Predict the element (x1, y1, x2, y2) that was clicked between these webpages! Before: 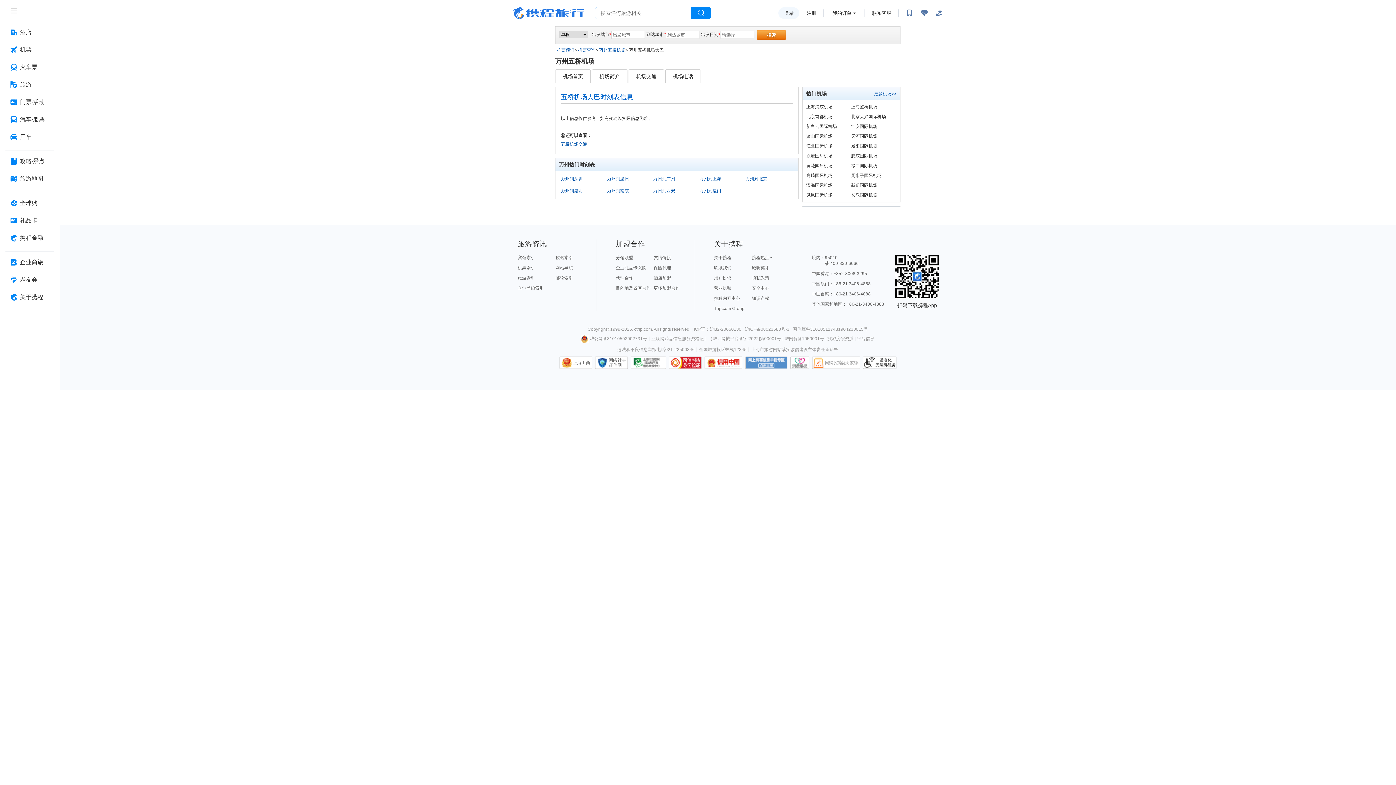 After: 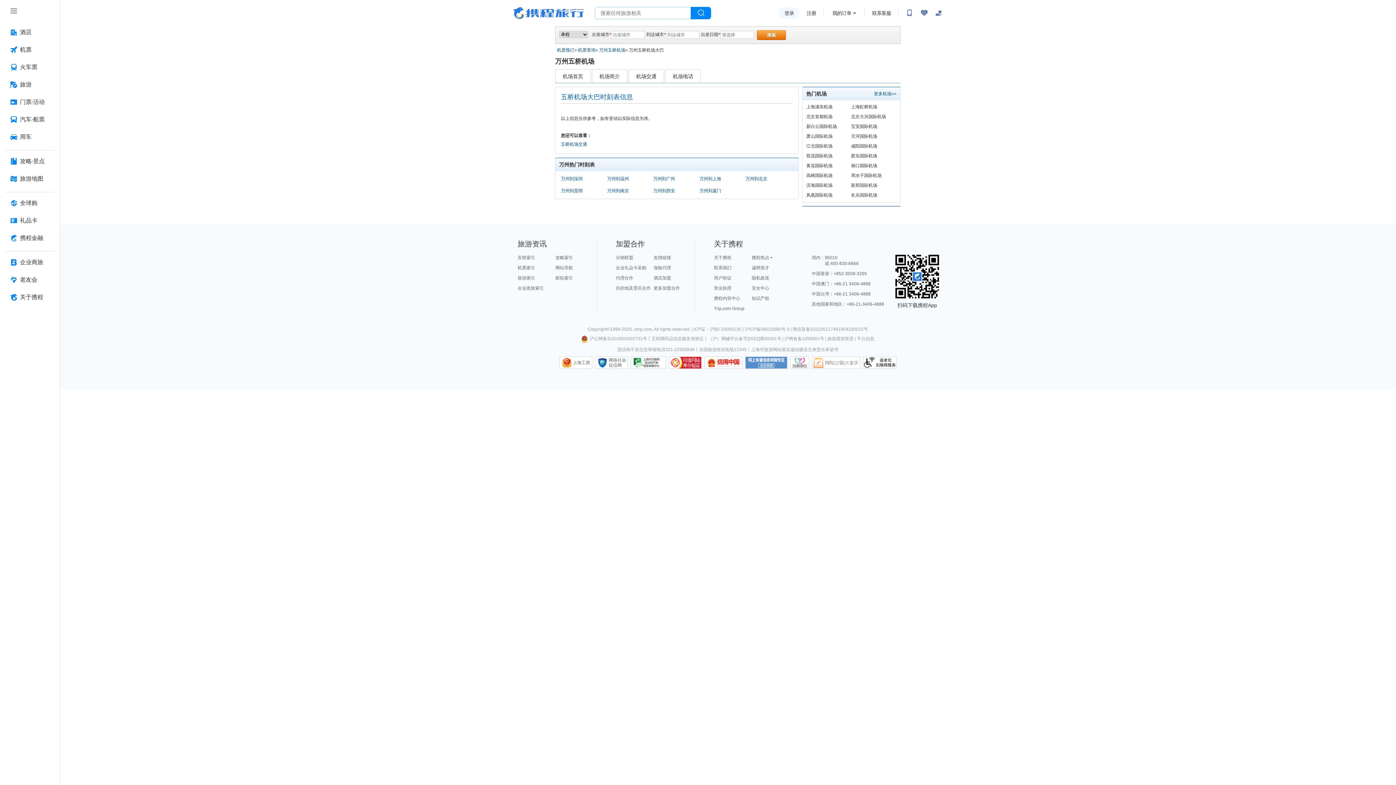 Action: bbox: (630, 356, 666, 369) label: 信息举报中心